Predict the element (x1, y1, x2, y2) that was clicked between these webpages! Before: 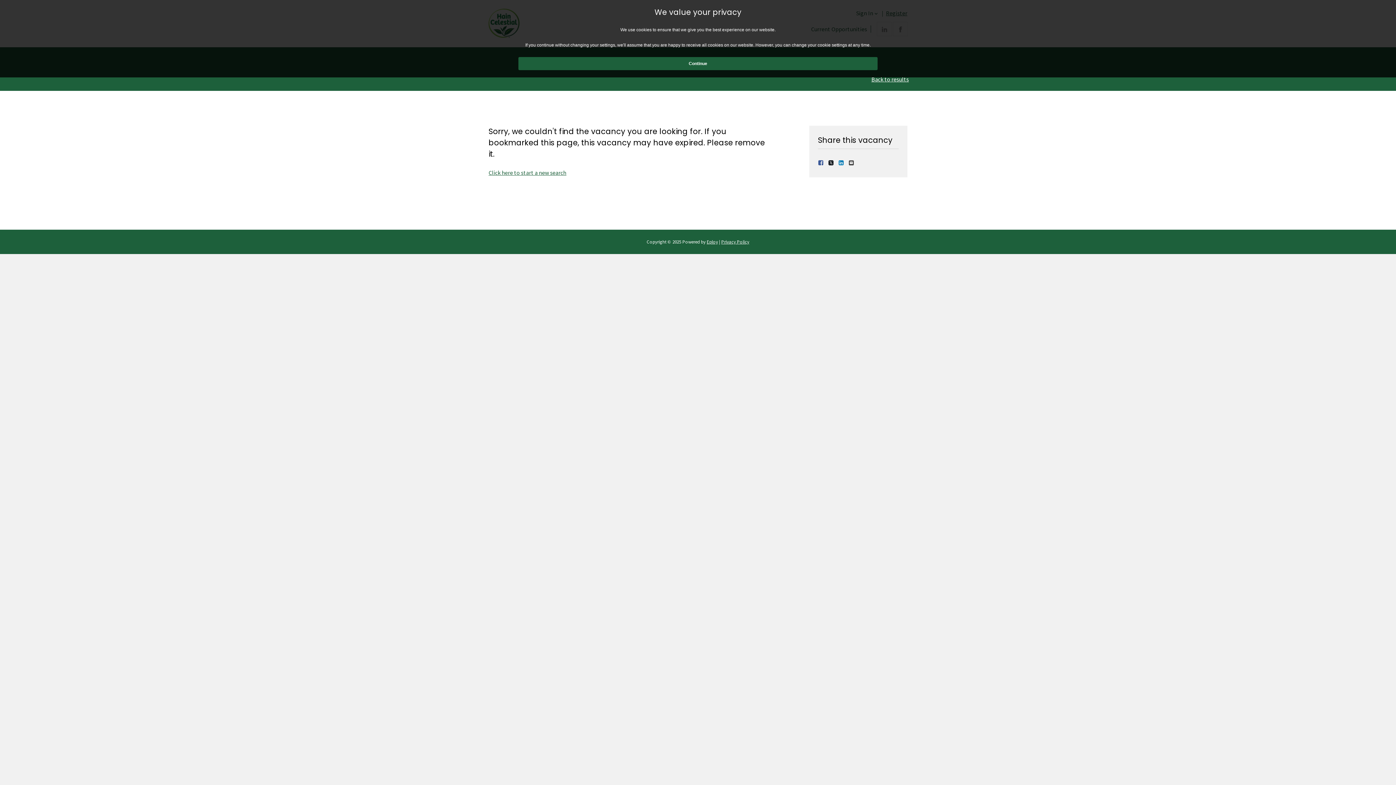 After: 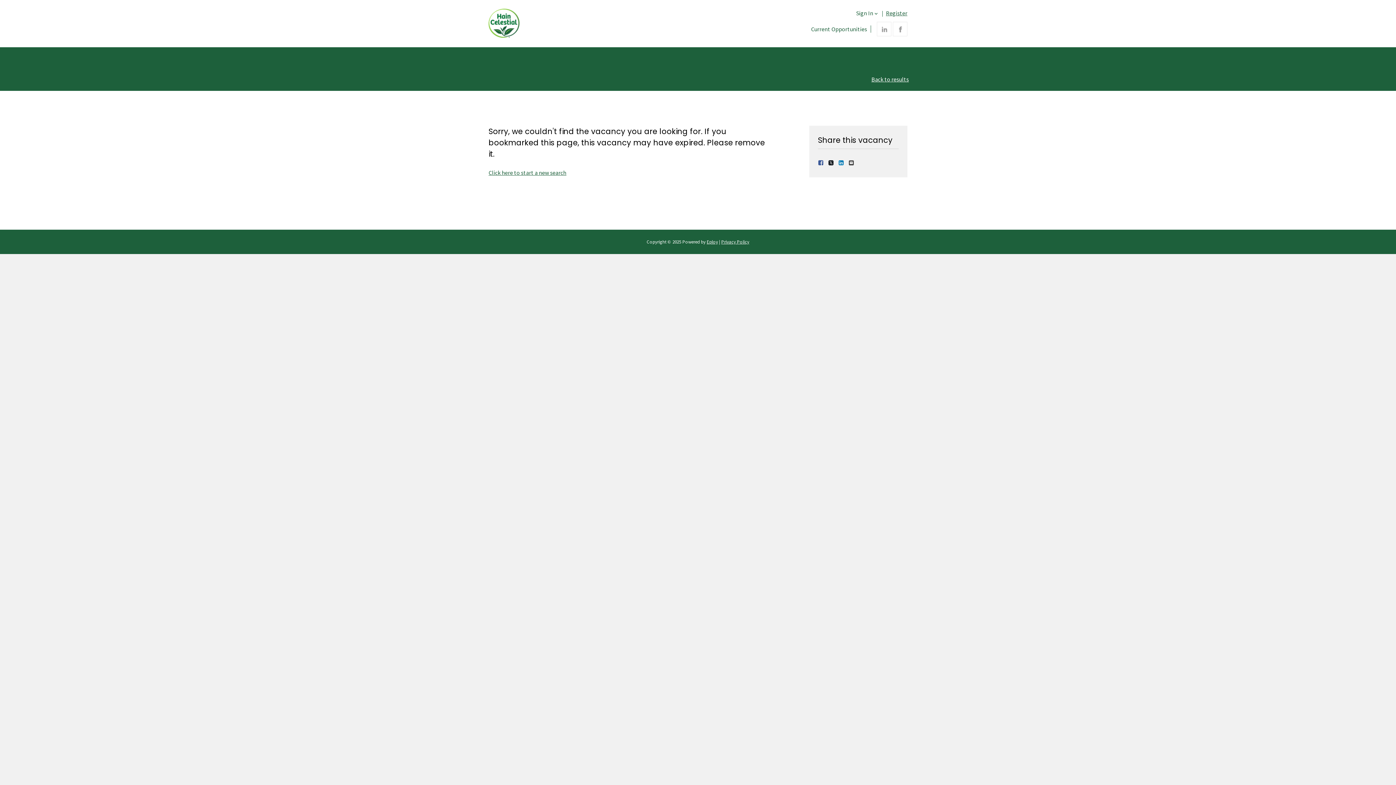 Action: label: Privacy Policy bbox: (721, 238, 749, 245)